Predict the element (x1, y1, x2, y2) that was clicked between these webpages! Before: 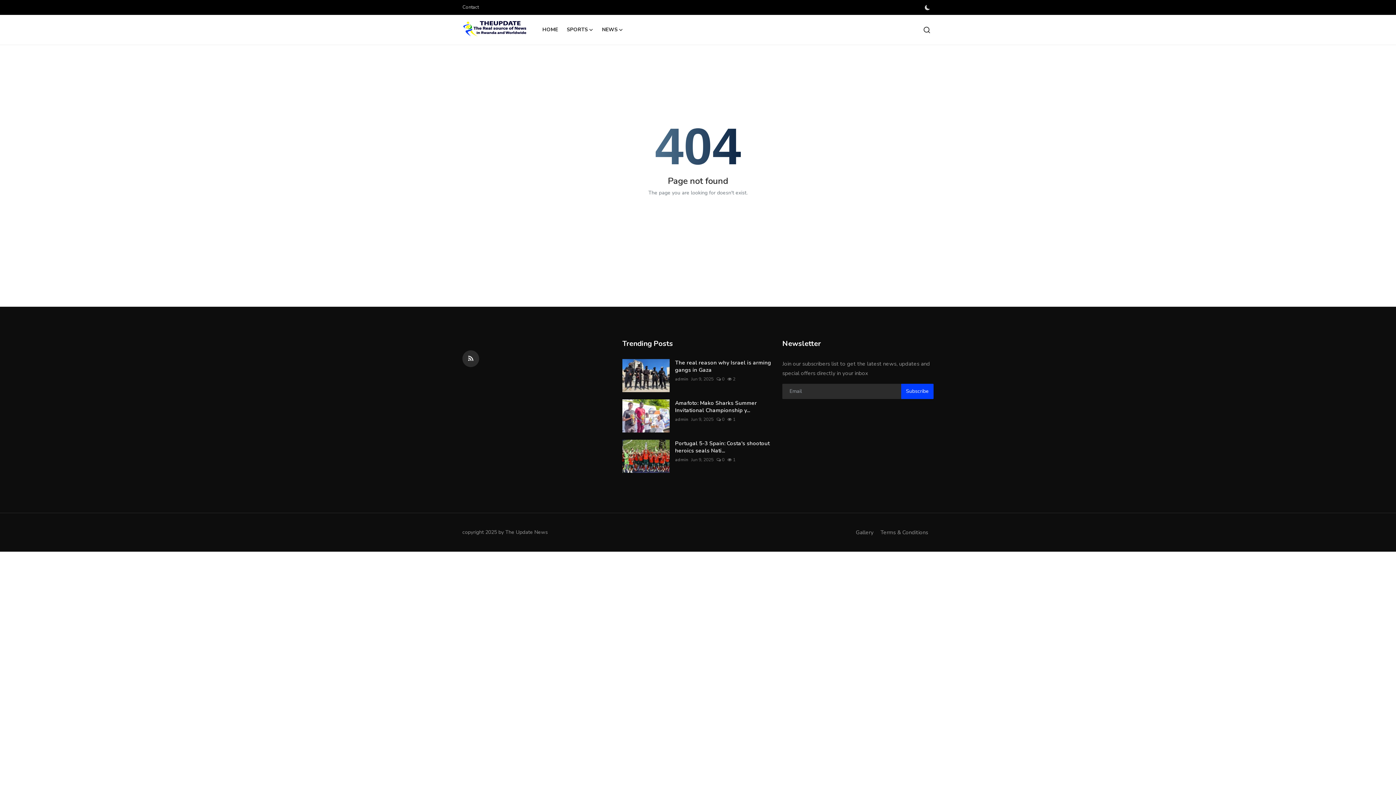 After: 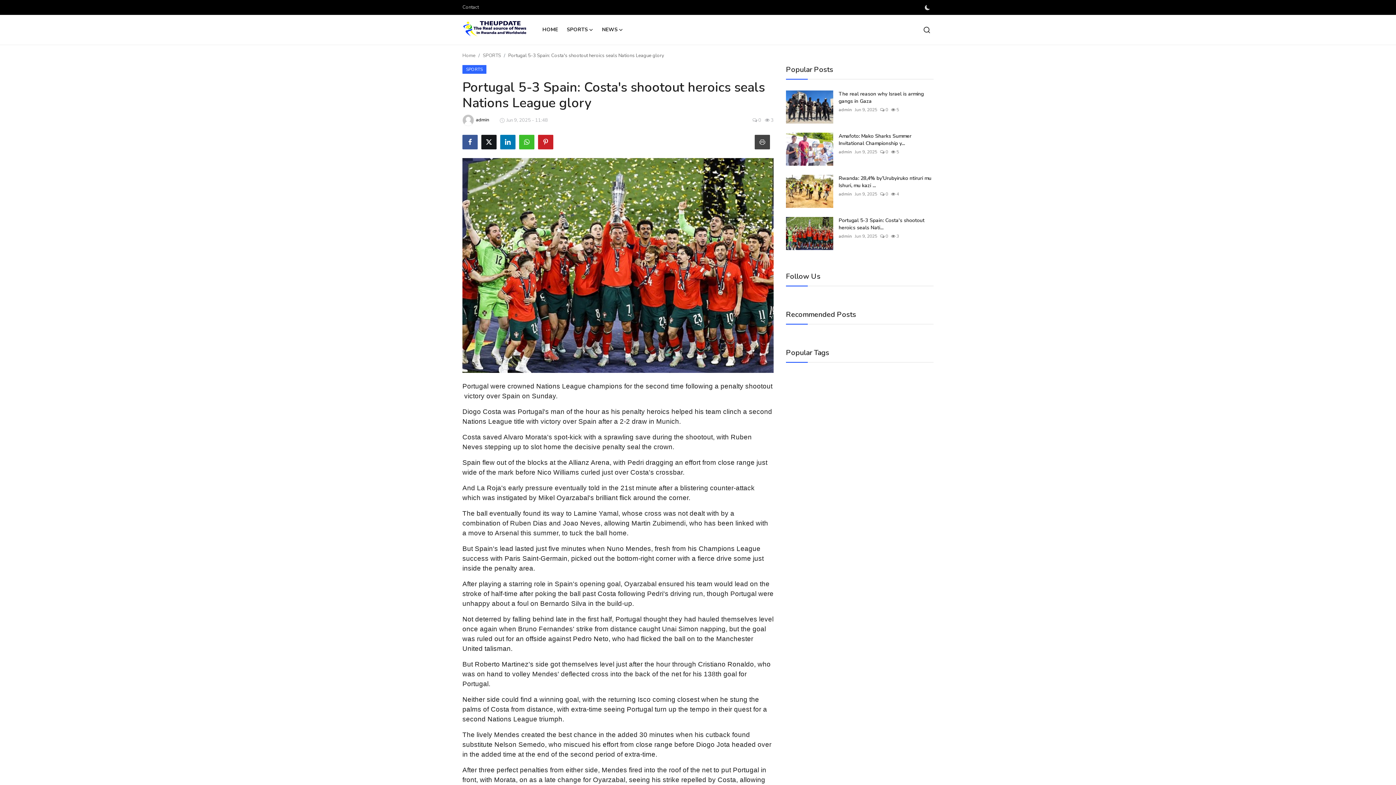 Action: bbox: (675, 440, 773, 454) label: Portugal 5-3 Spain: Costa's shootout heroics seals Nati...